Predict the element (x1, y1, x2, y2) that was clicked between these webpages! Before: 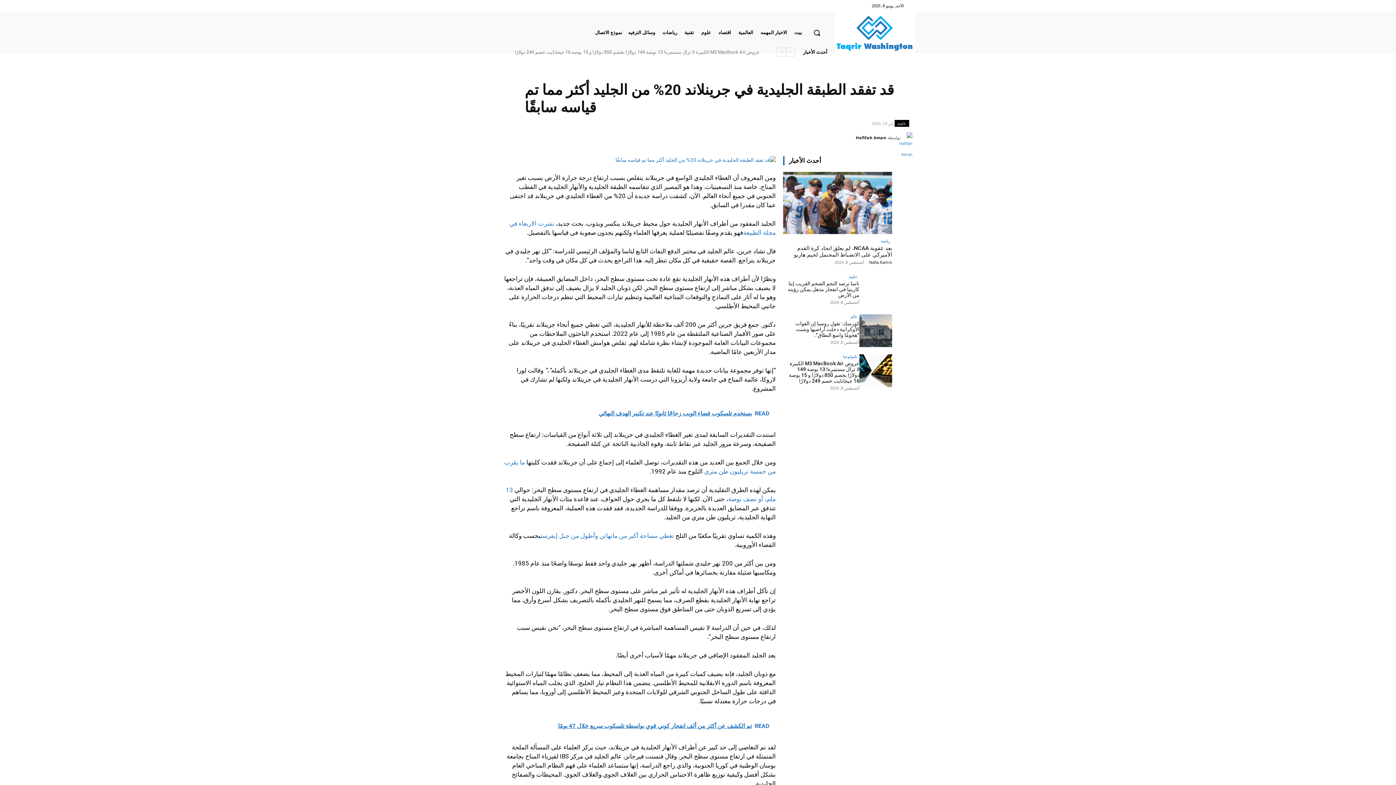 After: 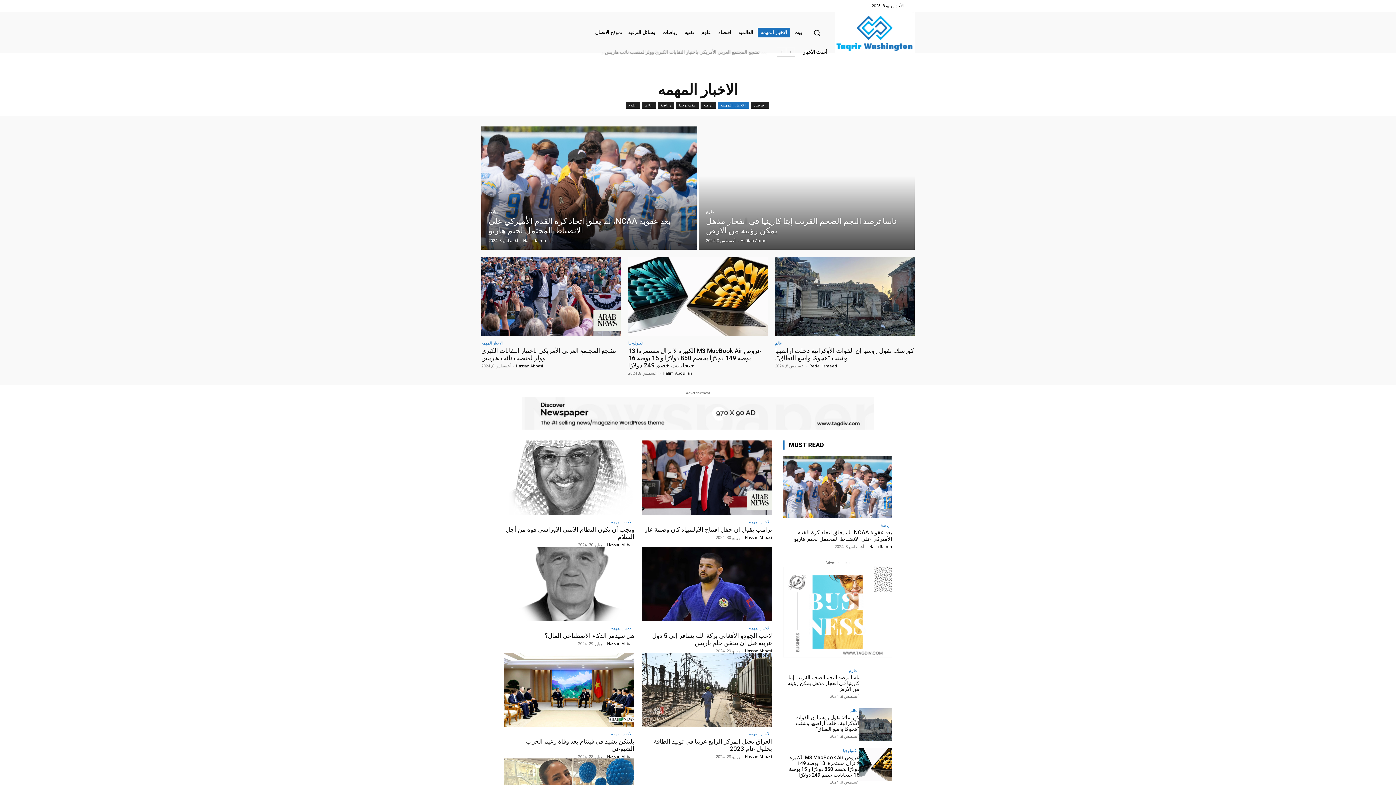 Action: bbox: (757, 27, 790, 37) label: الاخبار المهمه